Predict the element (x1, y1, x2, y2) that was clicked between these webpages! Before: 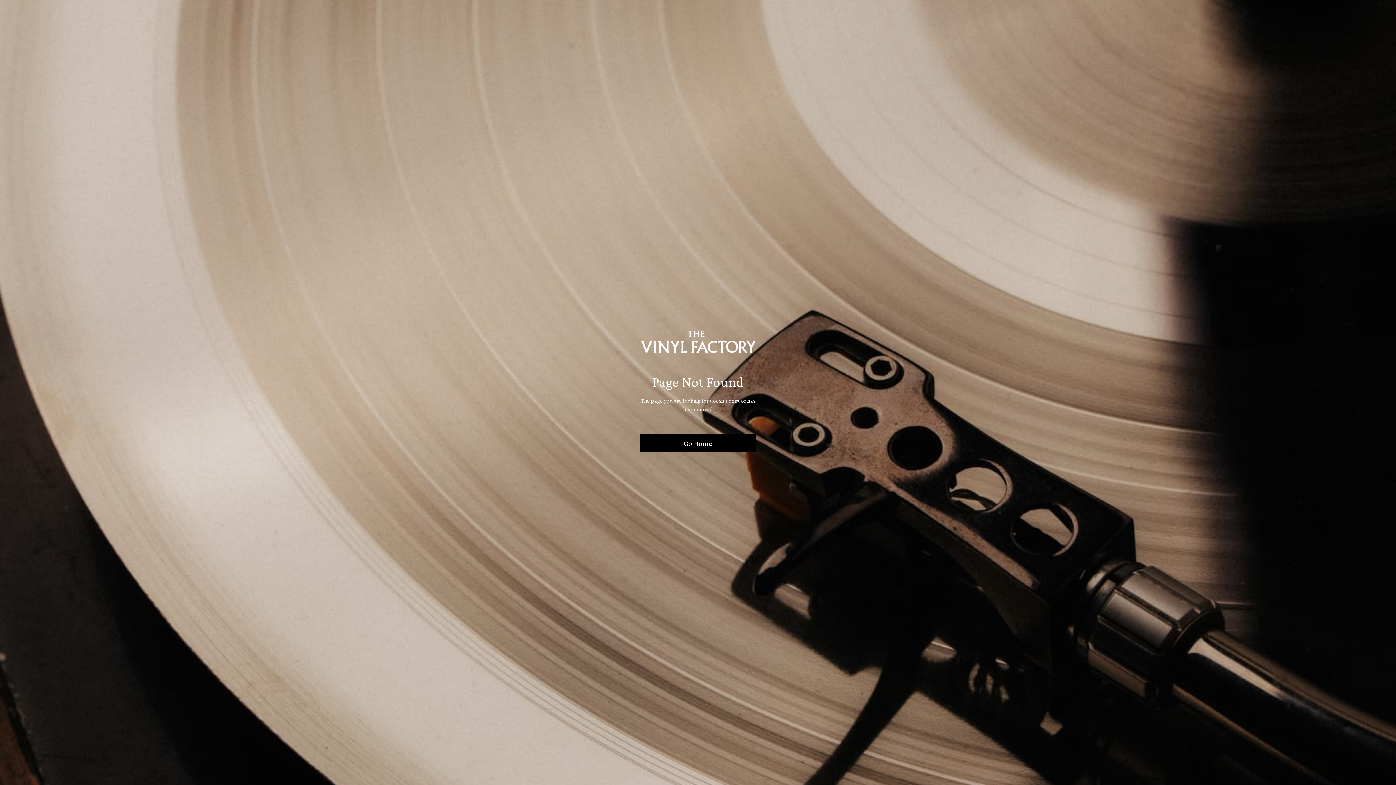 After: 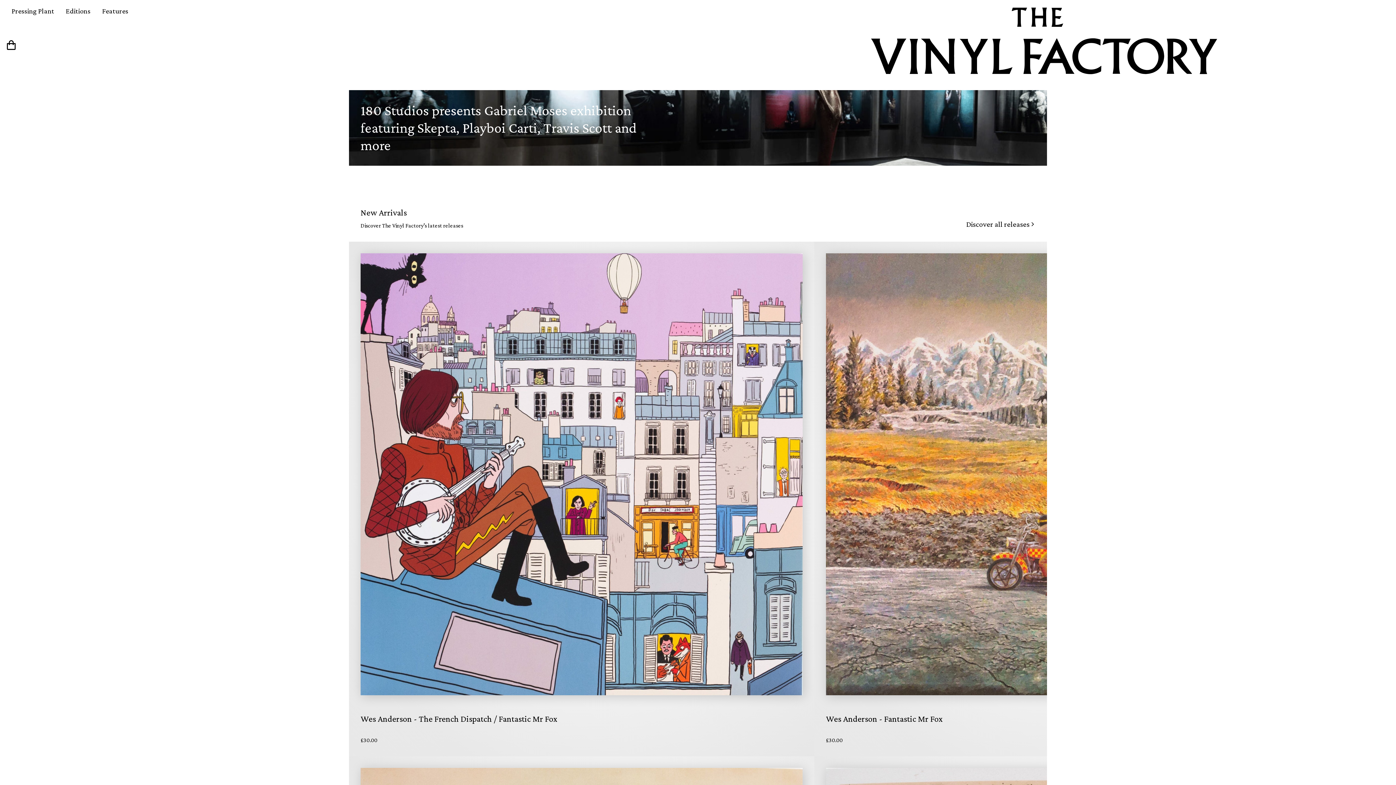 Action: label: Go Home bbox: (640, 434, 756, 452)